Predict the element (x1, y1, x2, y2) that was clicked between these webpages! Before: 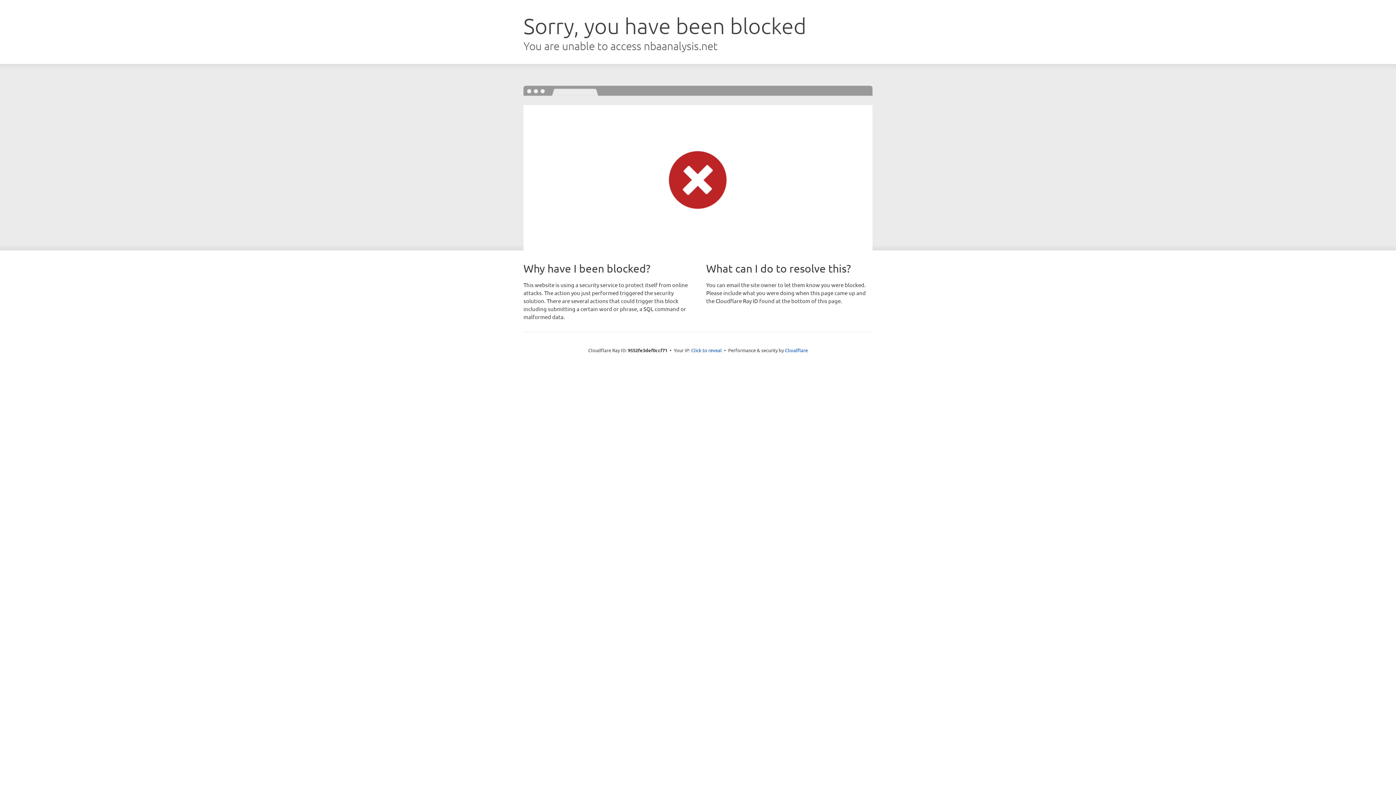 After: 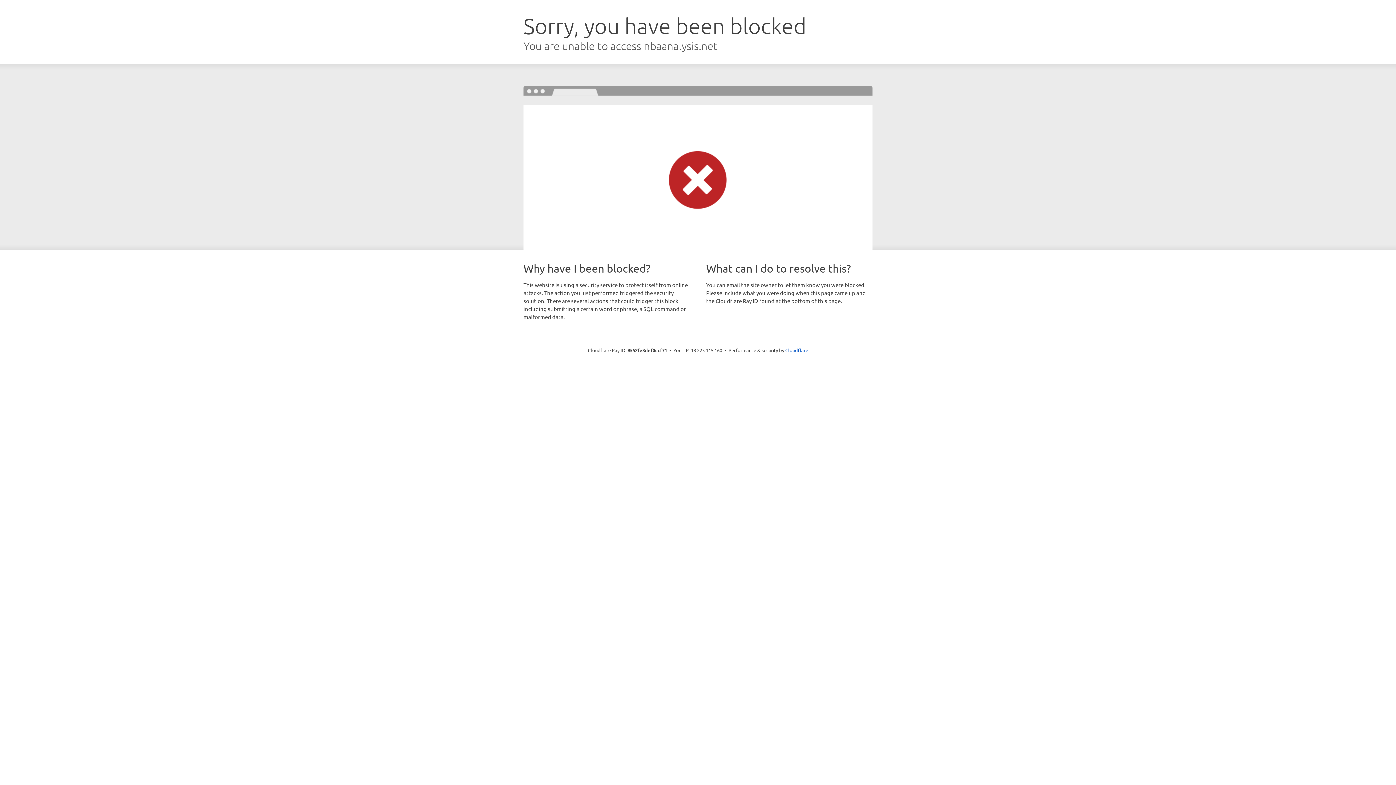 Action: bbox: (691, 346, 722, 353) label: Click to reveal